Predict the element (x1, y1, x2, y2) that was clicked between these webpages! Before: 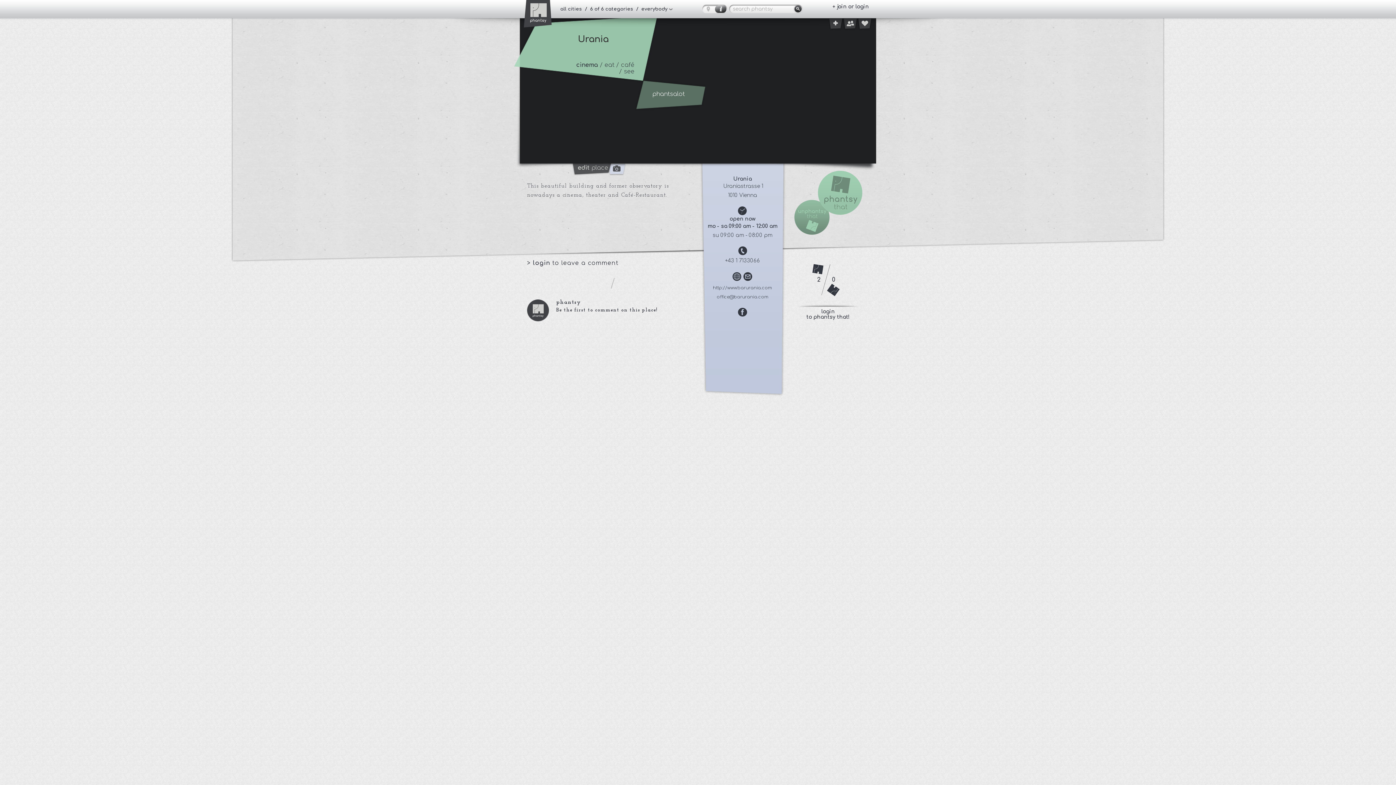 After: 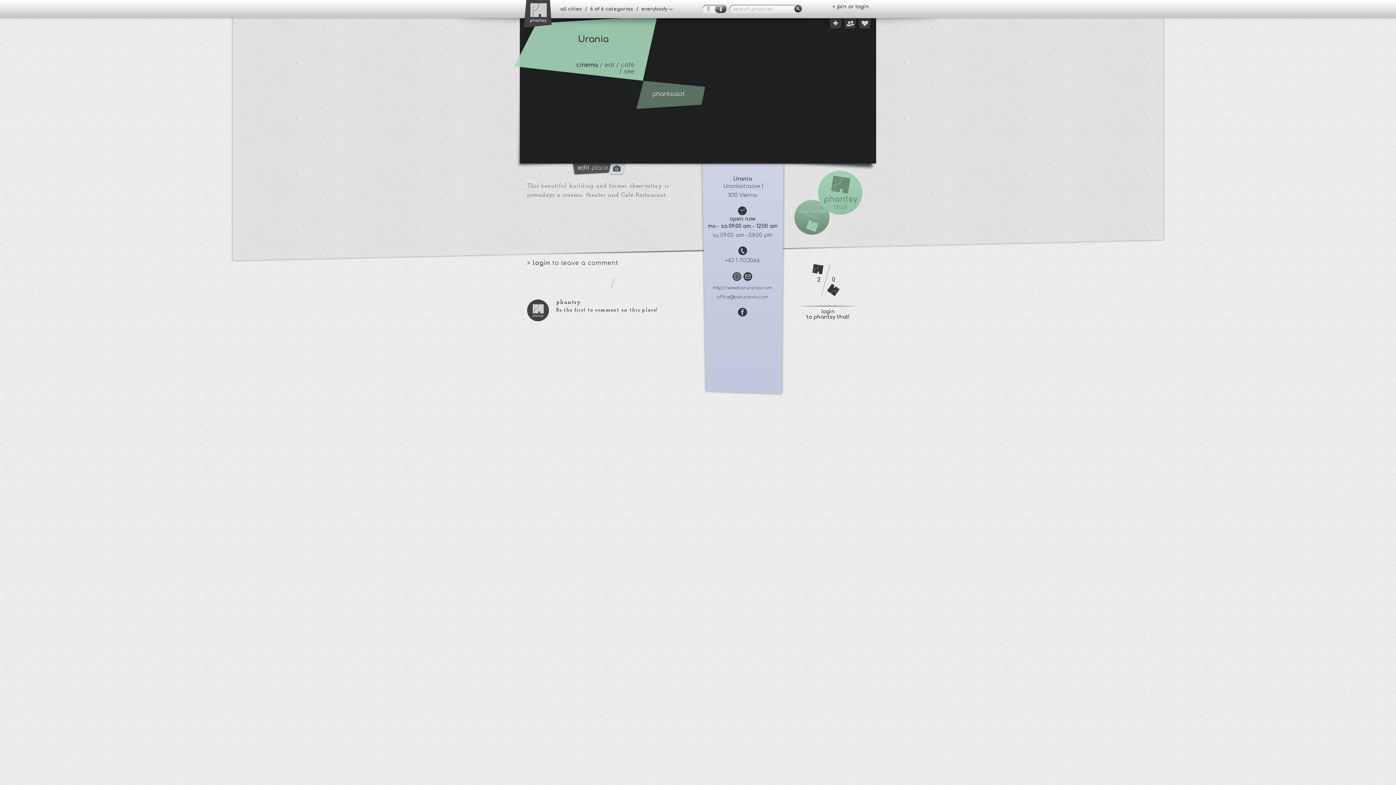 Action: label: office@barurania.com bbox: (716, 294, 768, 299)